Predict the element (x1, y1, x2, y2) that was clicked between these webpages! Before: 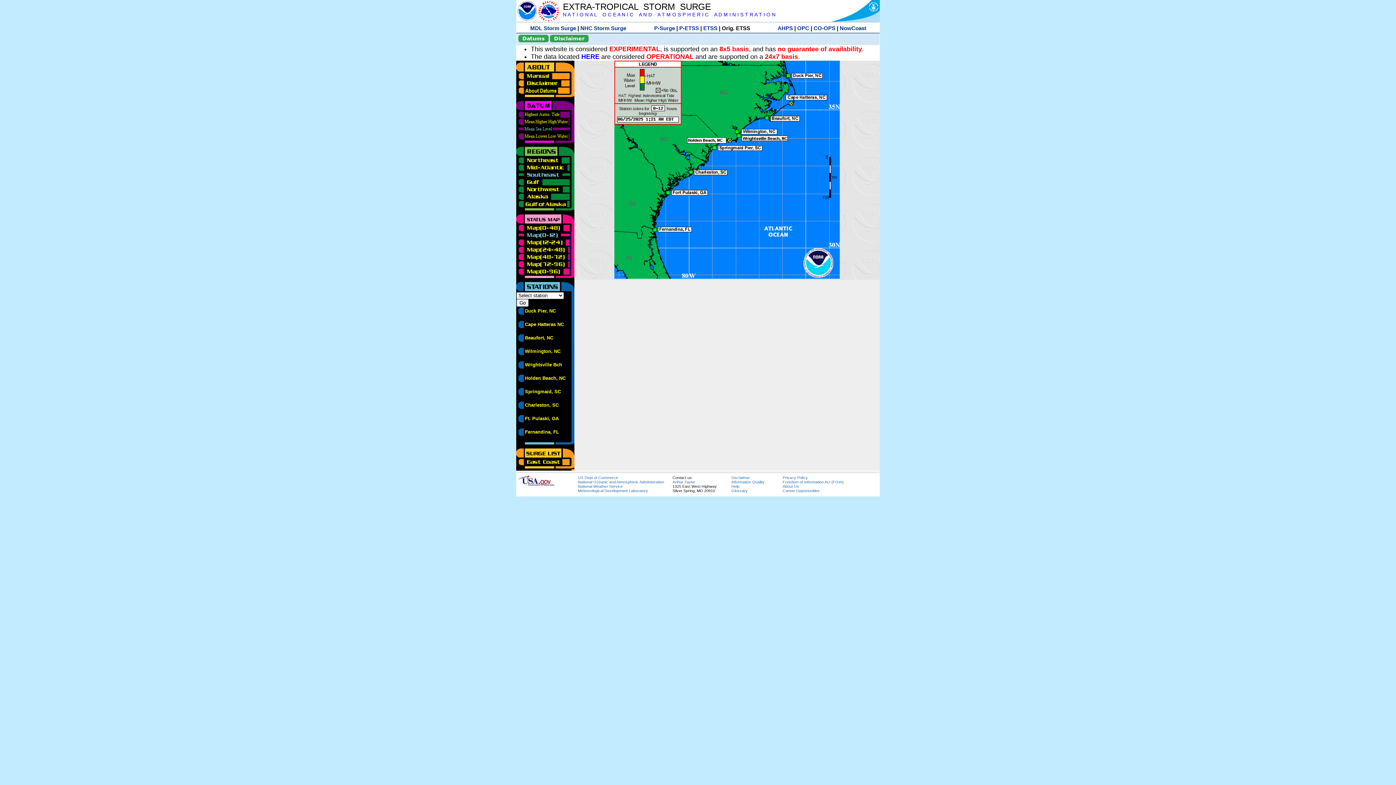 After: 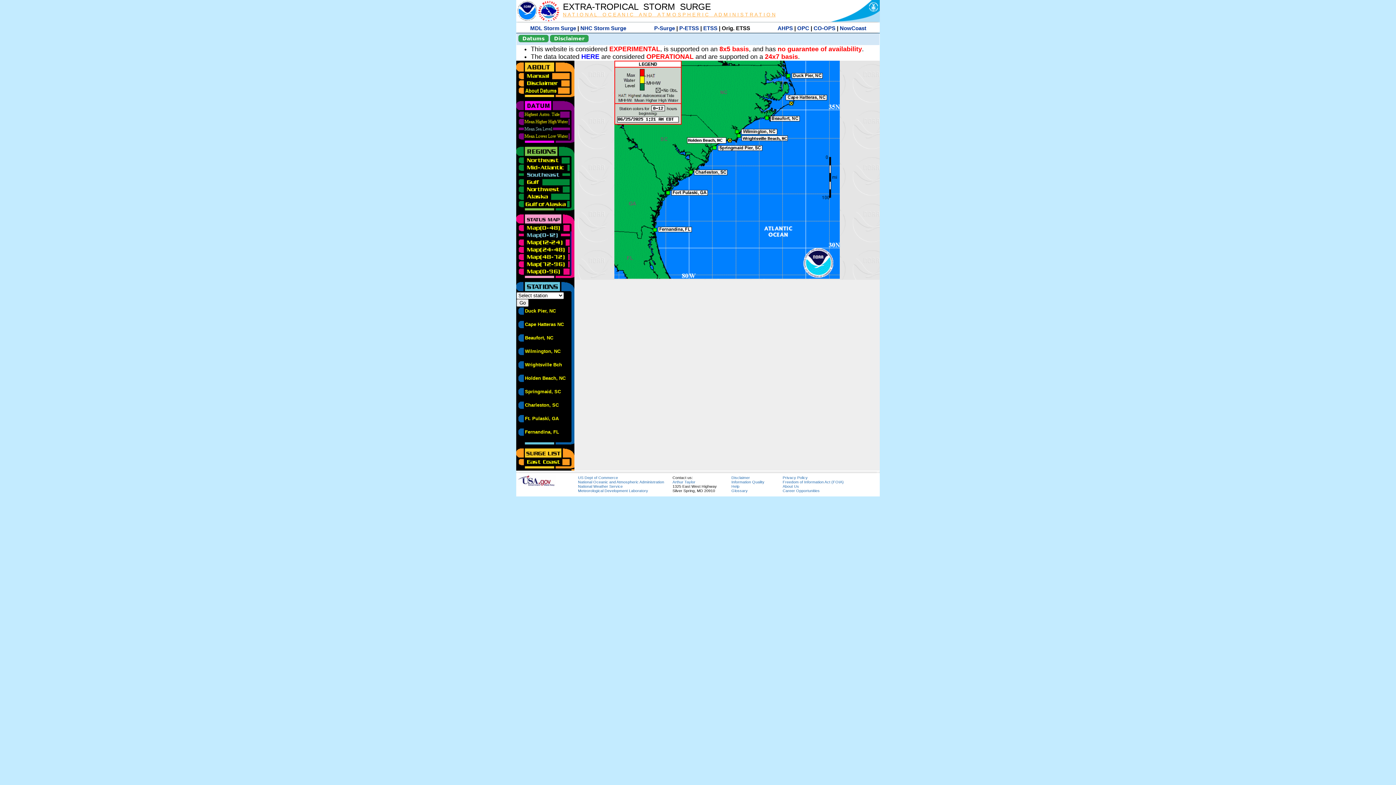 Action: label: N A T I O N A L    O C E A N I C    A N D    A T M O S P H E R I C    A D M I N I S T R A T I O N bbox: (563, 12, 775, 17)